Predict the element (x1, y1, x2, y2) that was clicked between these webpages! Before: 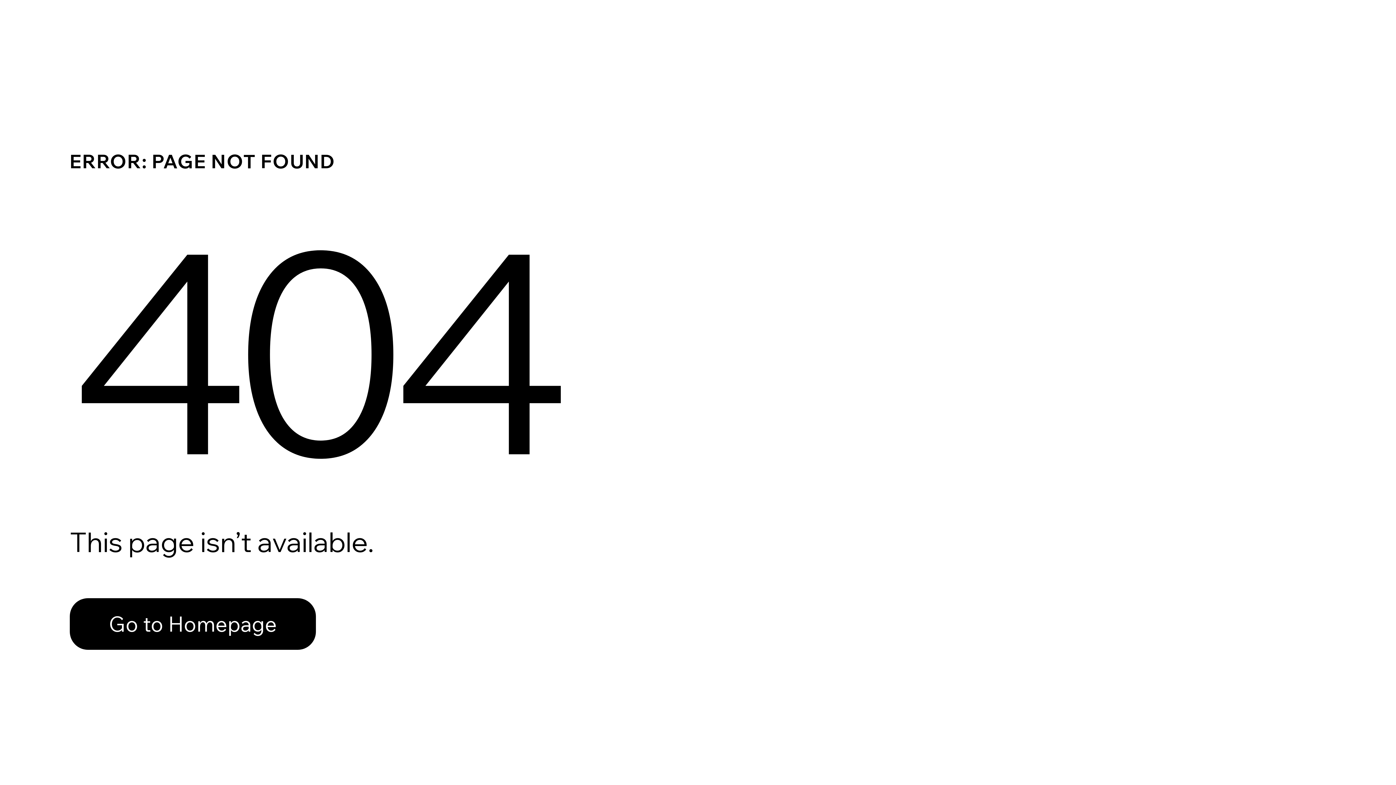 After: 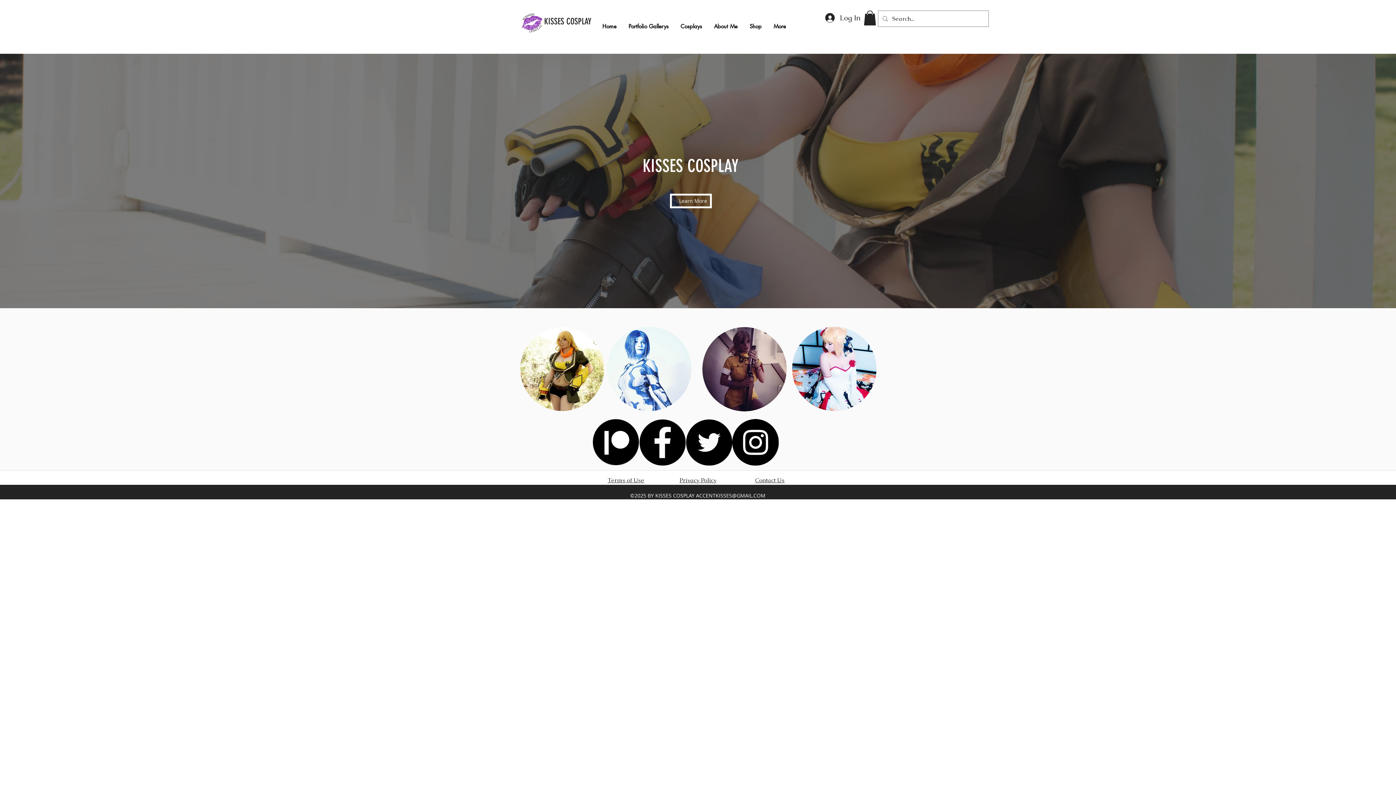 Action: bbox: (69, 598, 316, 650) label: Go to Homepage